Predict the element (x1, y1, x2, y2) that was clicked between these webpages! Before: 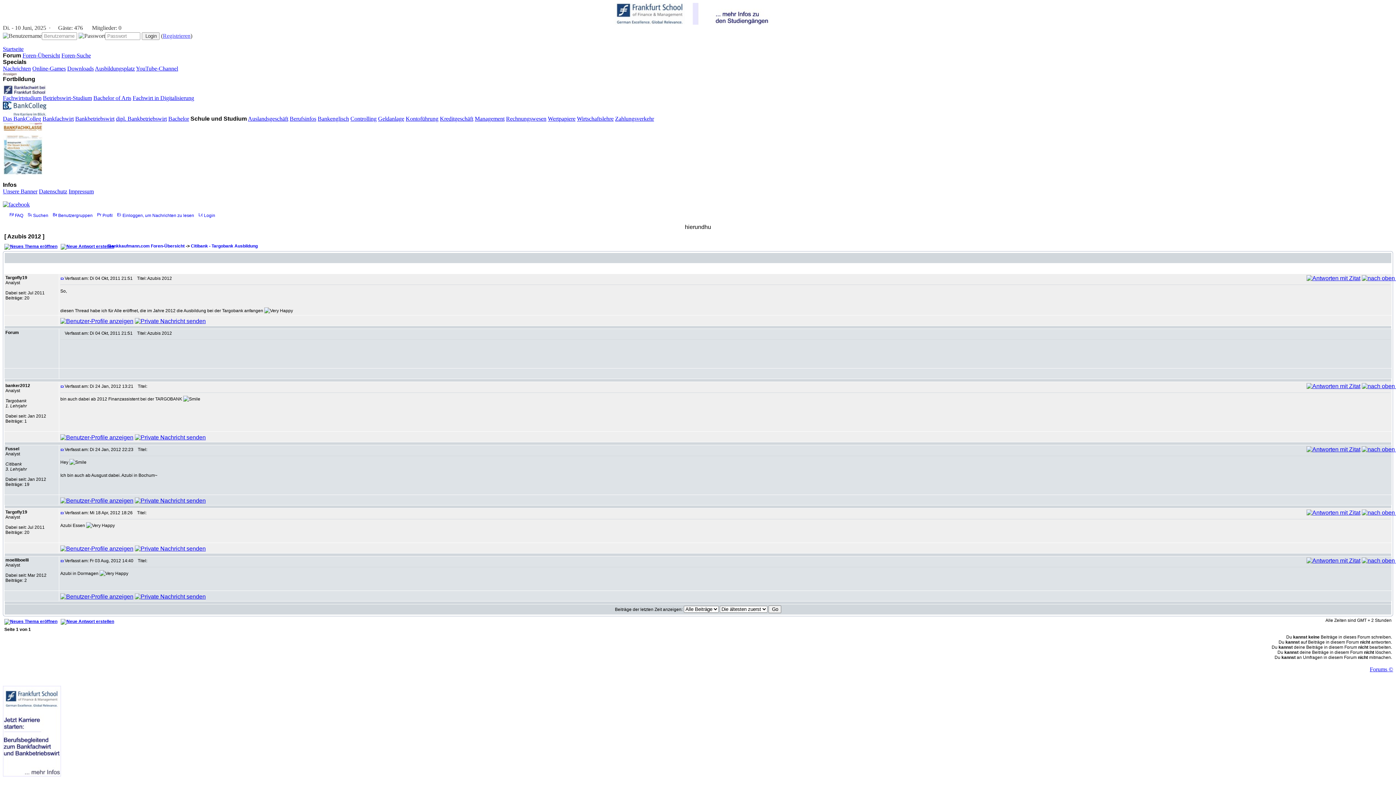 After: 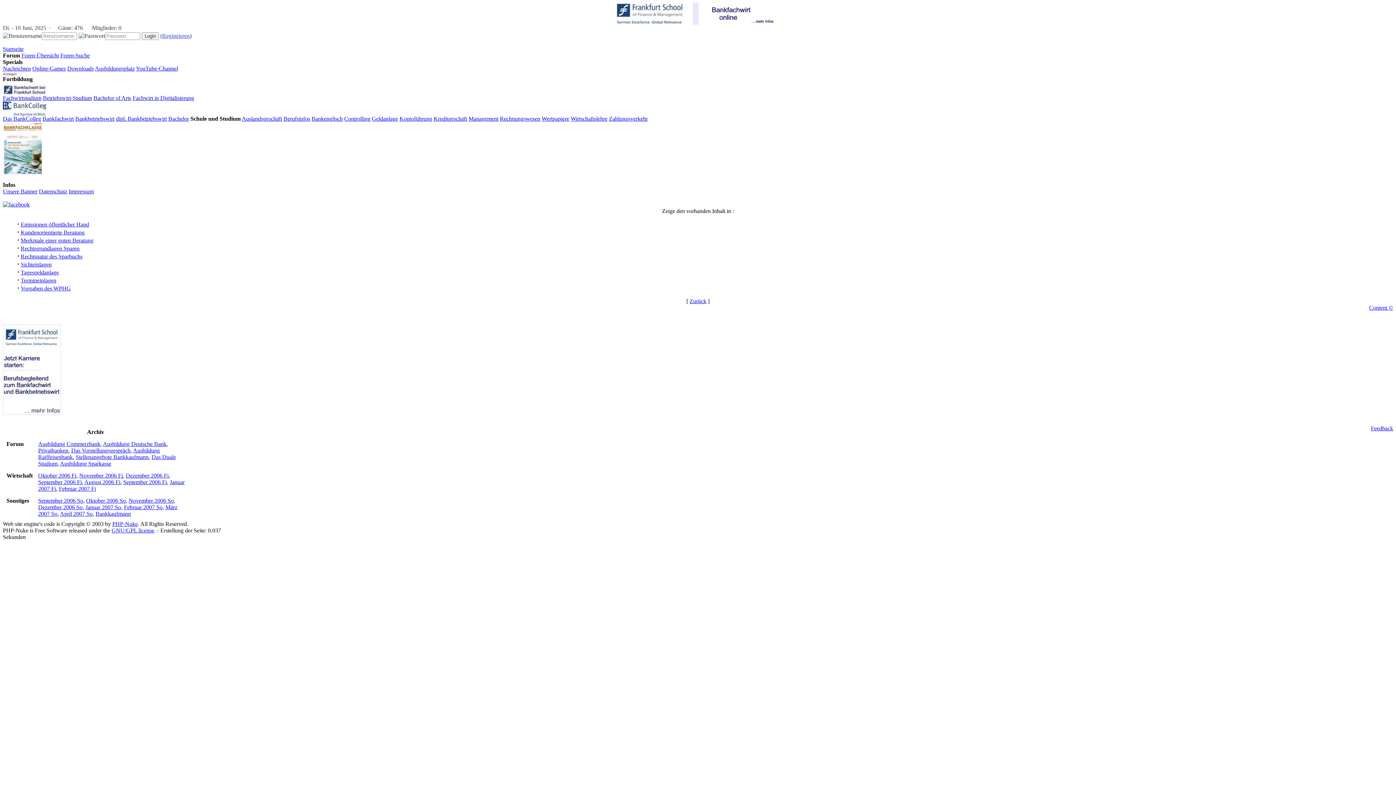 Action: bbox: (378, 115, 404, 121) label: Geldanlage